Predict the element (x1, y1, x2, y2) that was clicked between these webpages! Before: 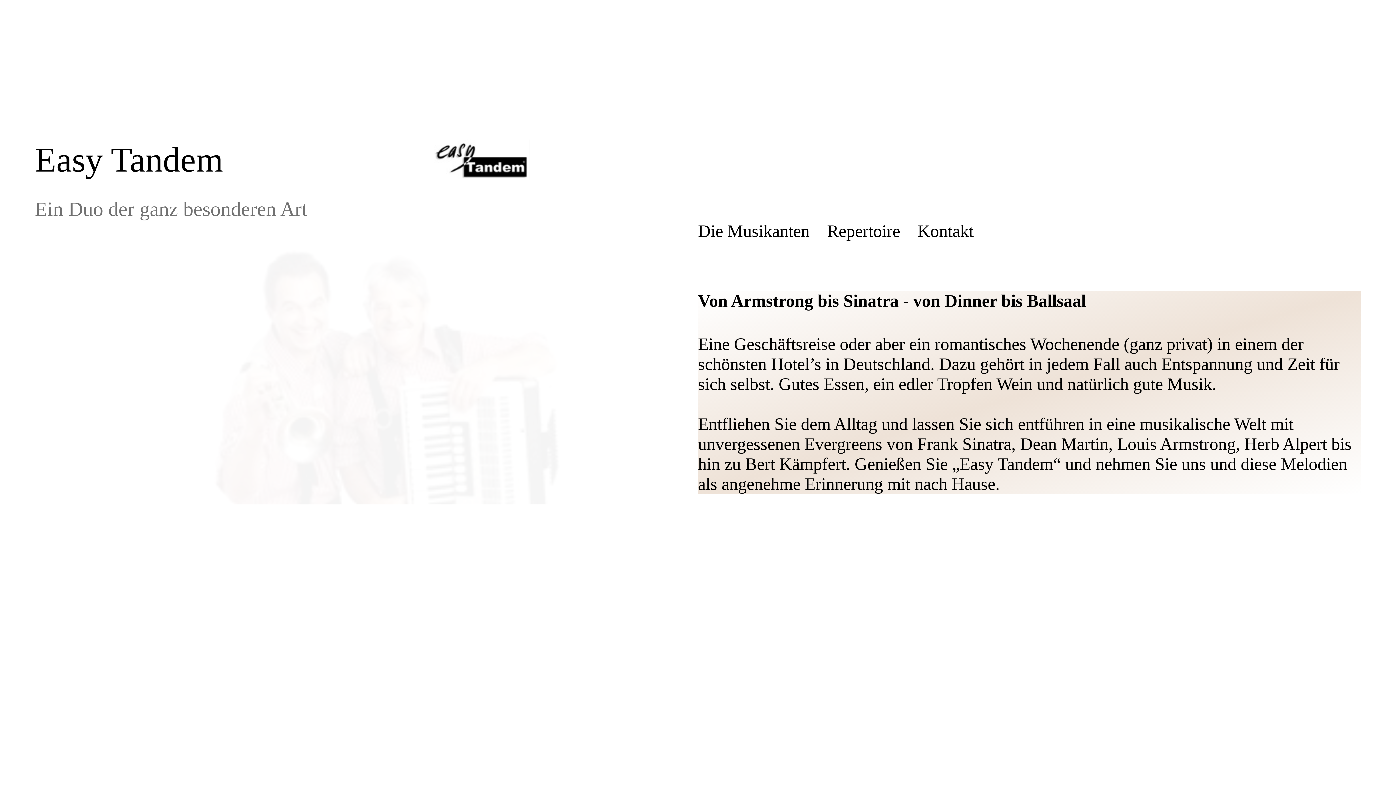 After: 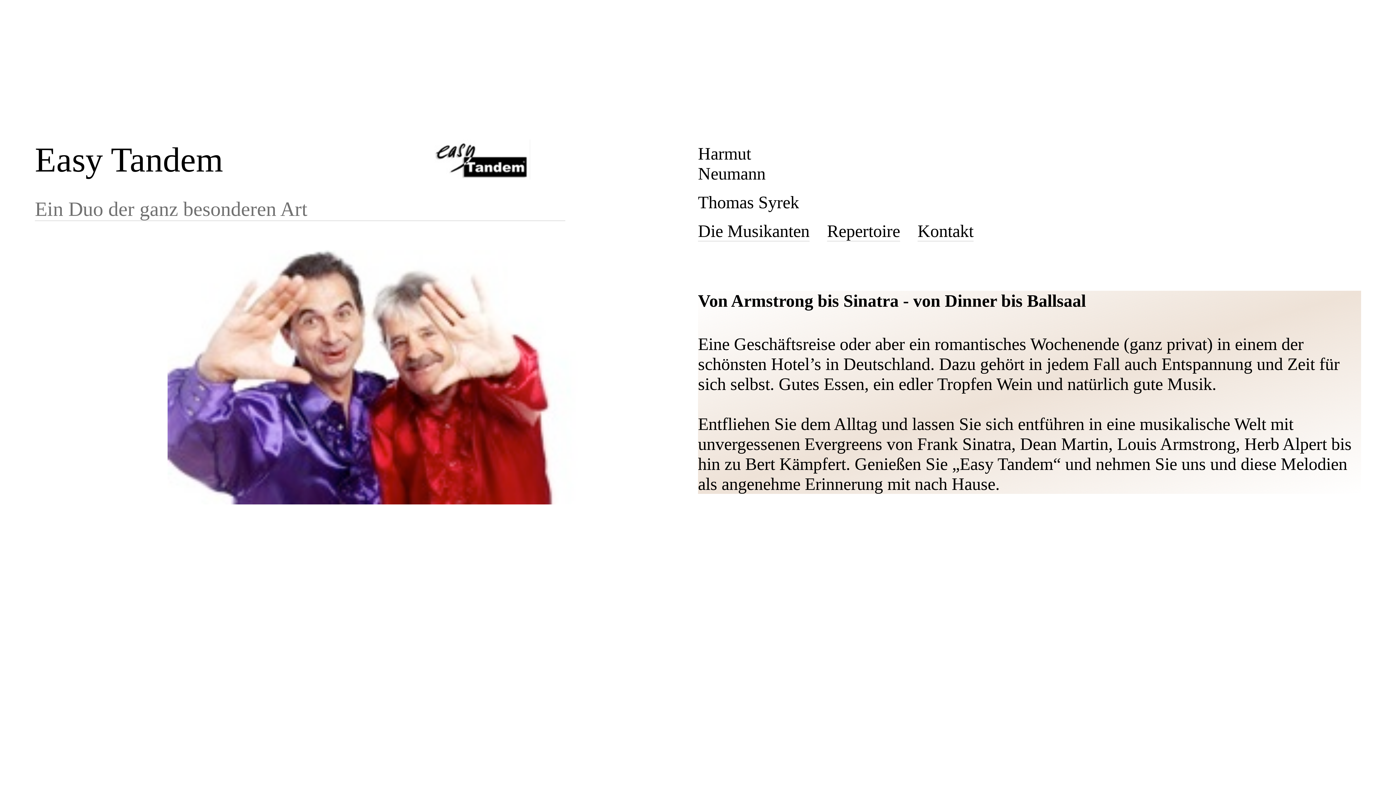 Action: label: Die Musikanten bbox: (698, 221, 809, 241)